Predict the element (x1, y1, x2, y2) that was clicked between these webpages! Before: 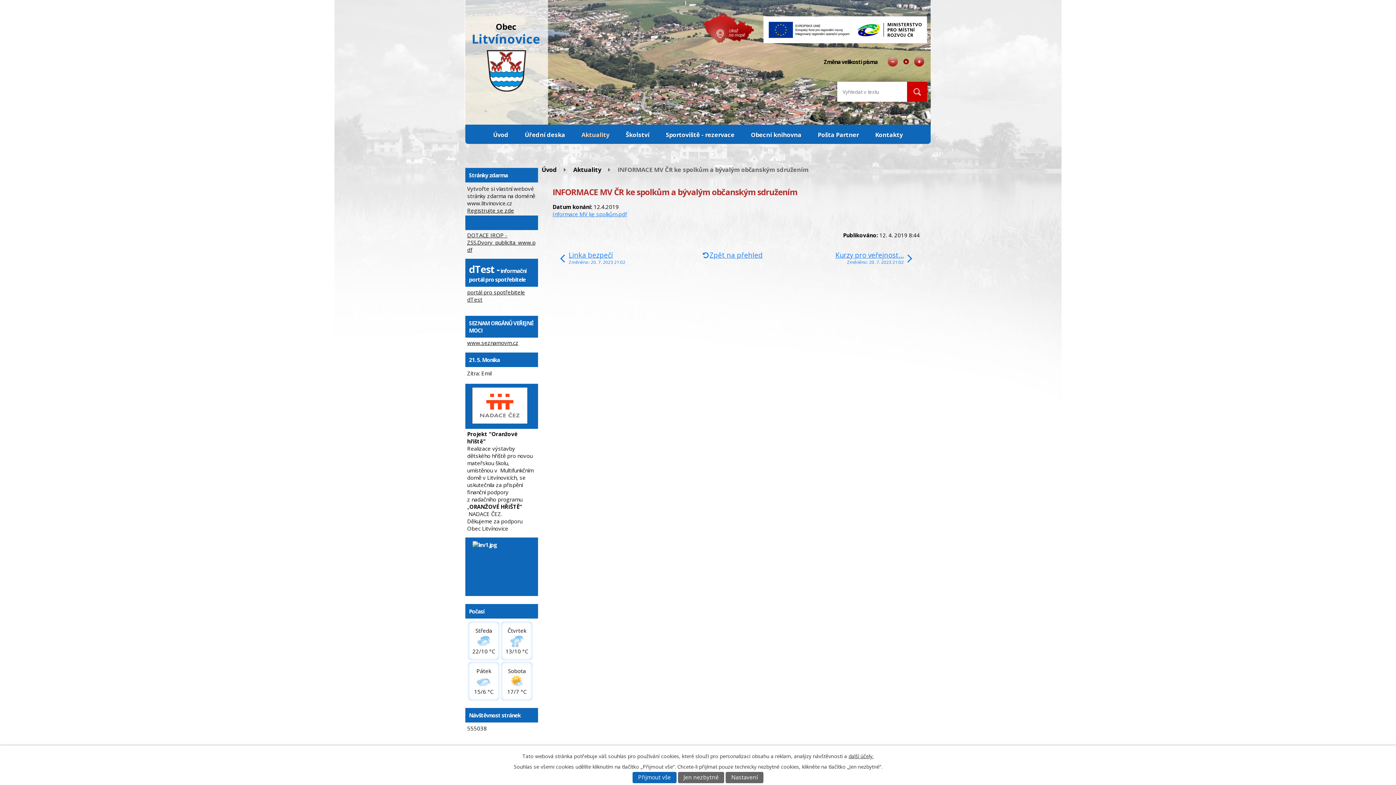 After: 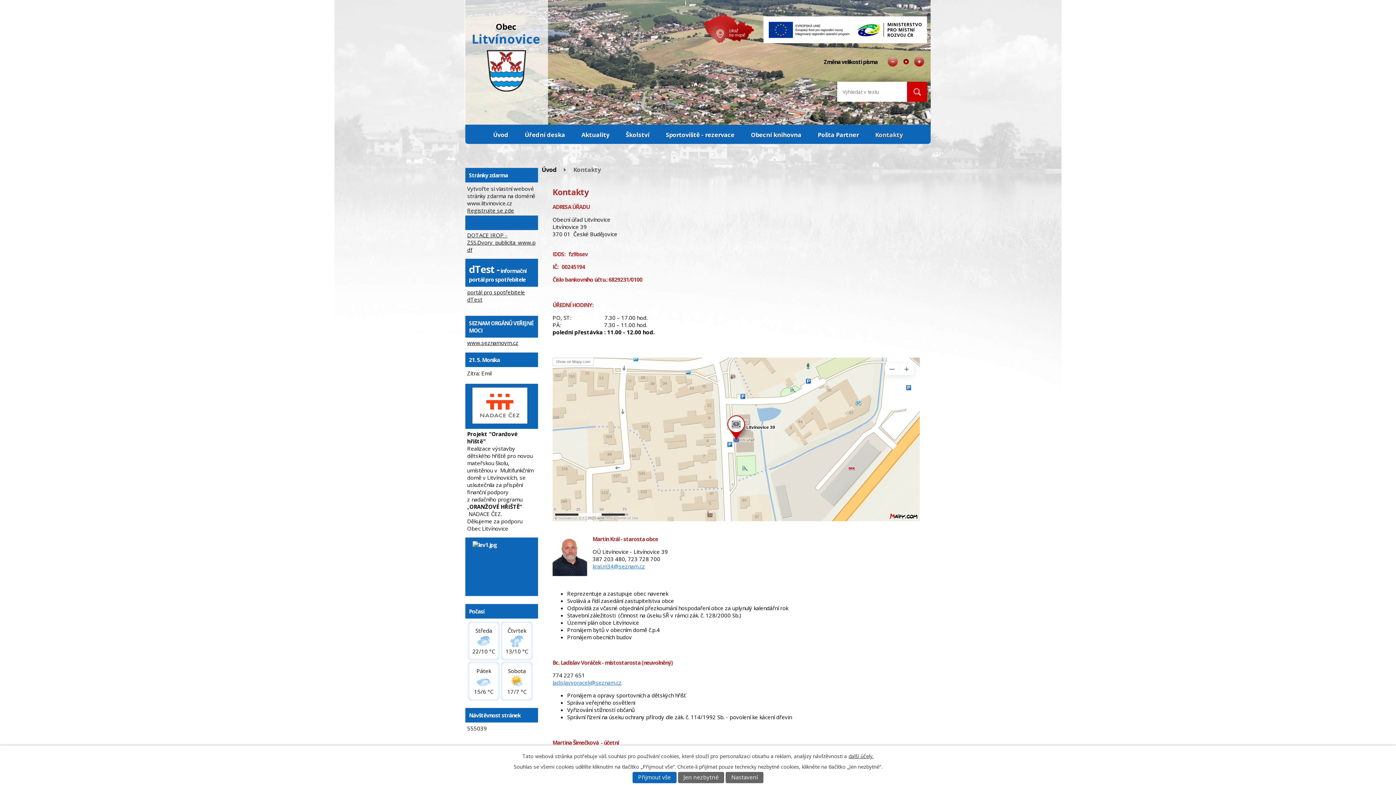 Action: label: Kontakty bbox: (875, 124, 903, 142)